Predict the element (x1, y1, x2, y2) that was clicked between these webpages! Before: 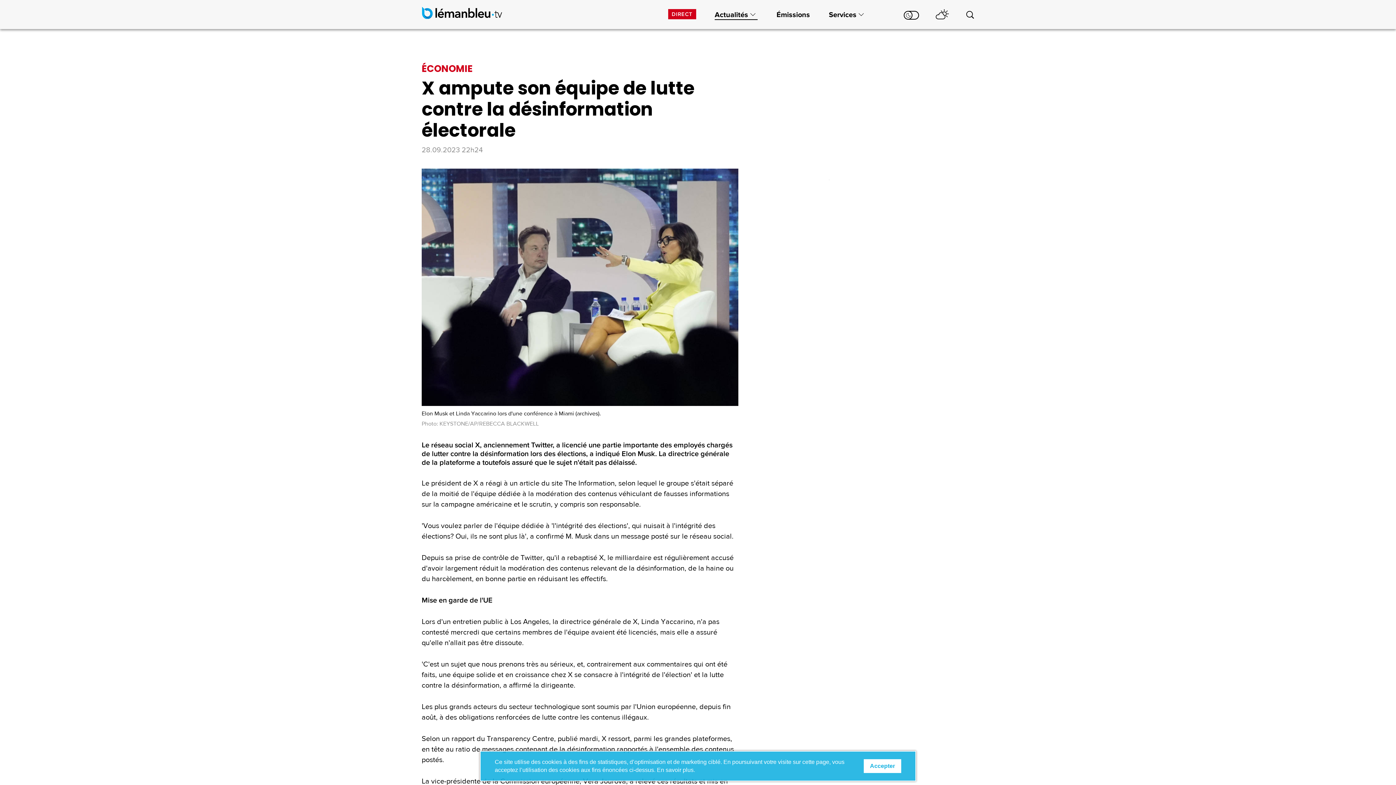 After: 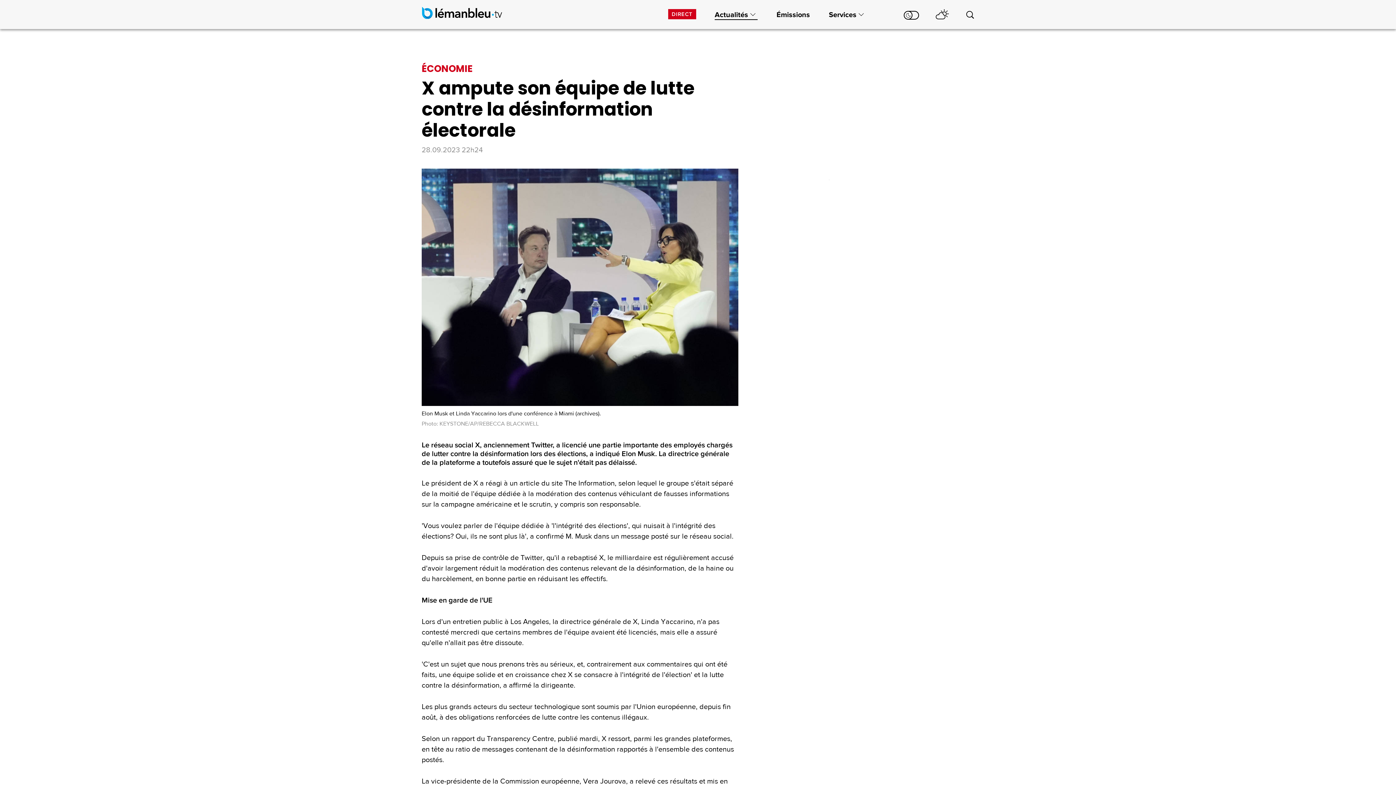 Action: bbox: (864, 759, 901, 773) label: Accepter